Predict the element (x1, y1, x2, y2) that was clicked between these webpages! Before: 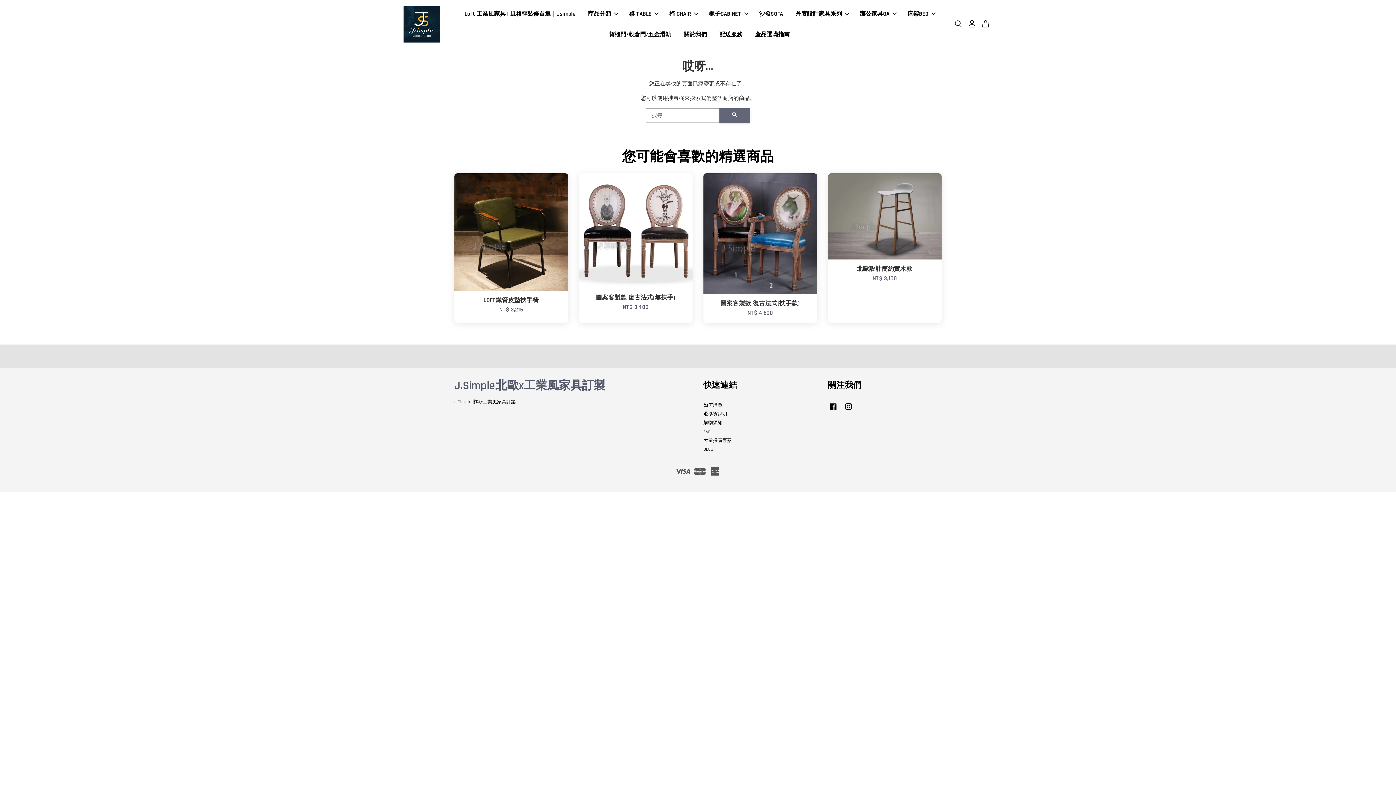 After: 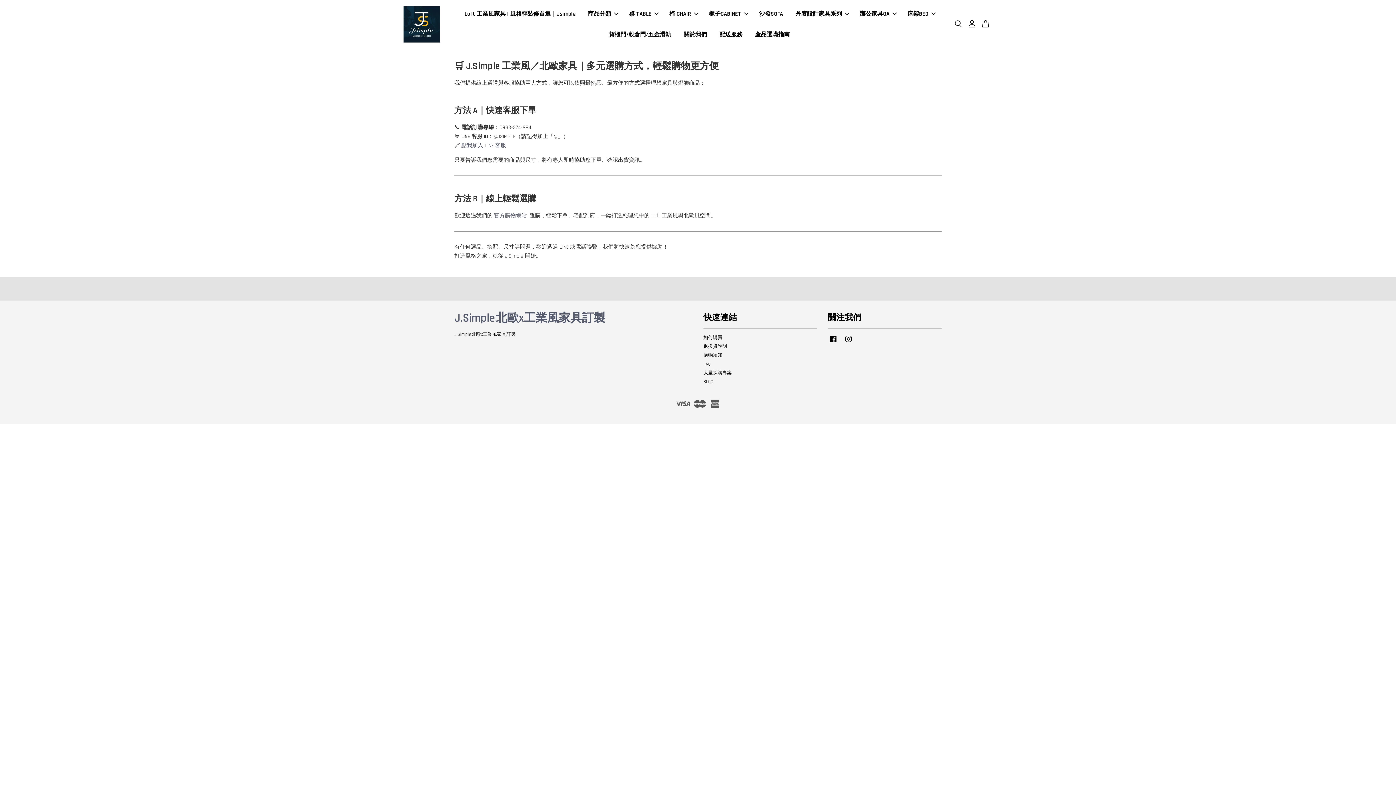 Action: bbox: (703, 402, 722, 408) label: 如何購買